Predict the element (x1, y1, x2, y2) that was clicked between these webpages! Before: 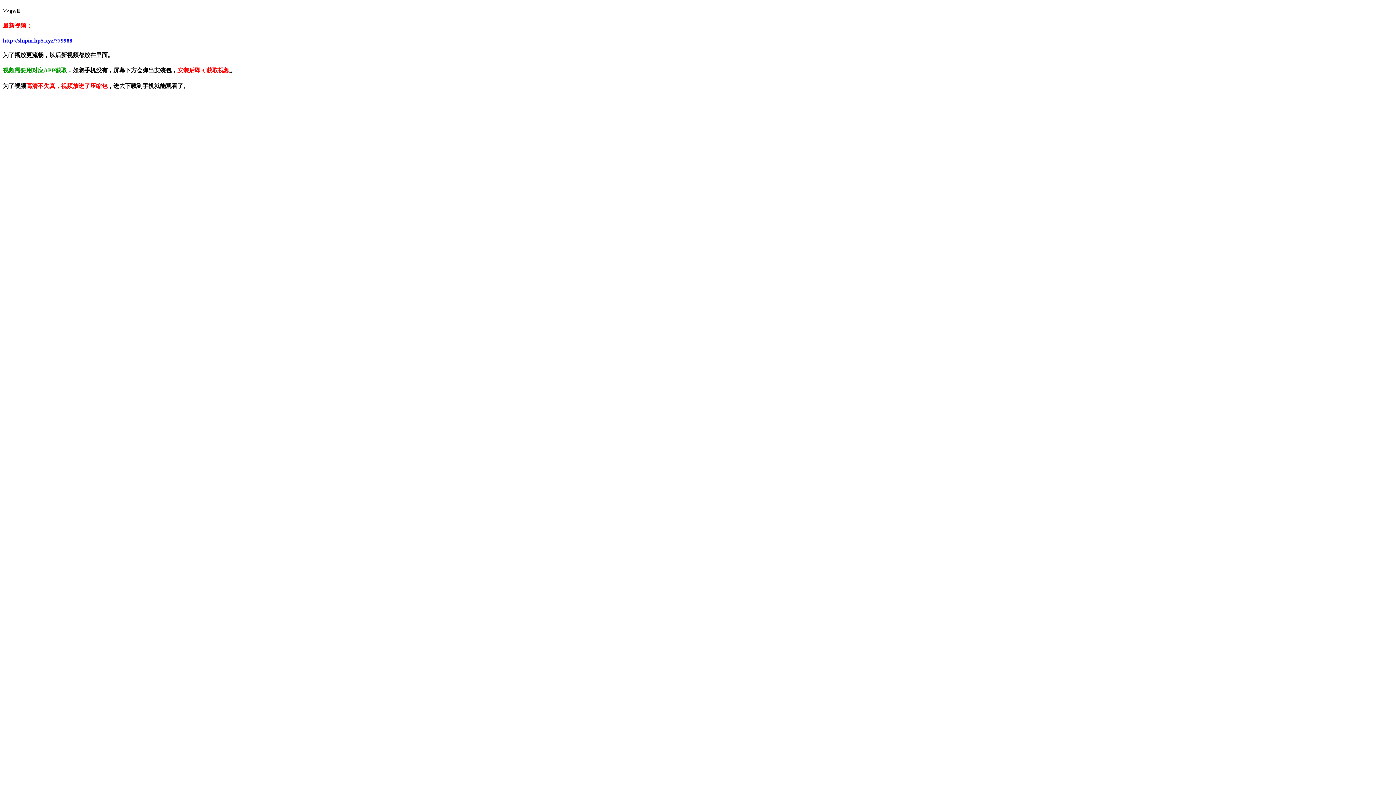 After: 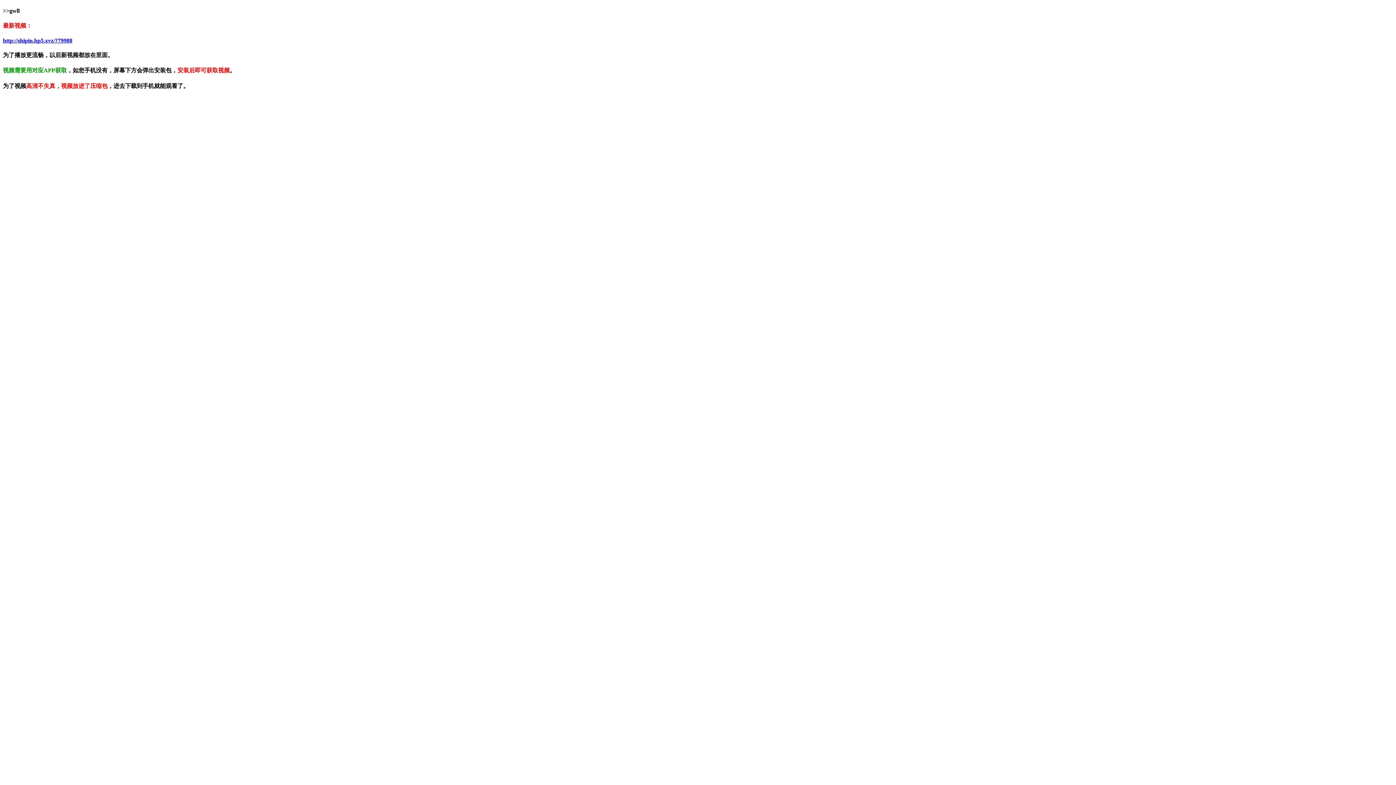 Action: label: http://shipin.hp5.xyz/?79988 bbox: (2, 37, 72, 43)